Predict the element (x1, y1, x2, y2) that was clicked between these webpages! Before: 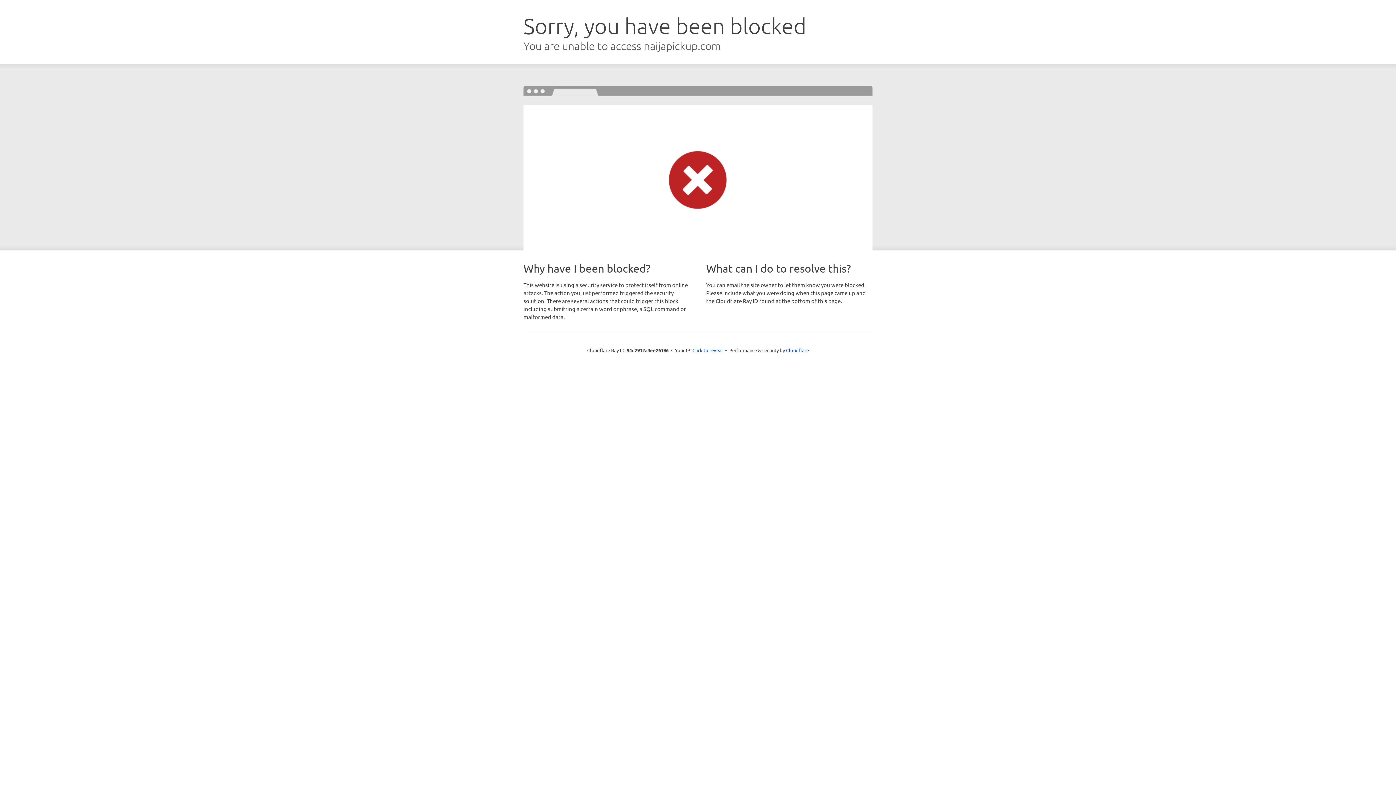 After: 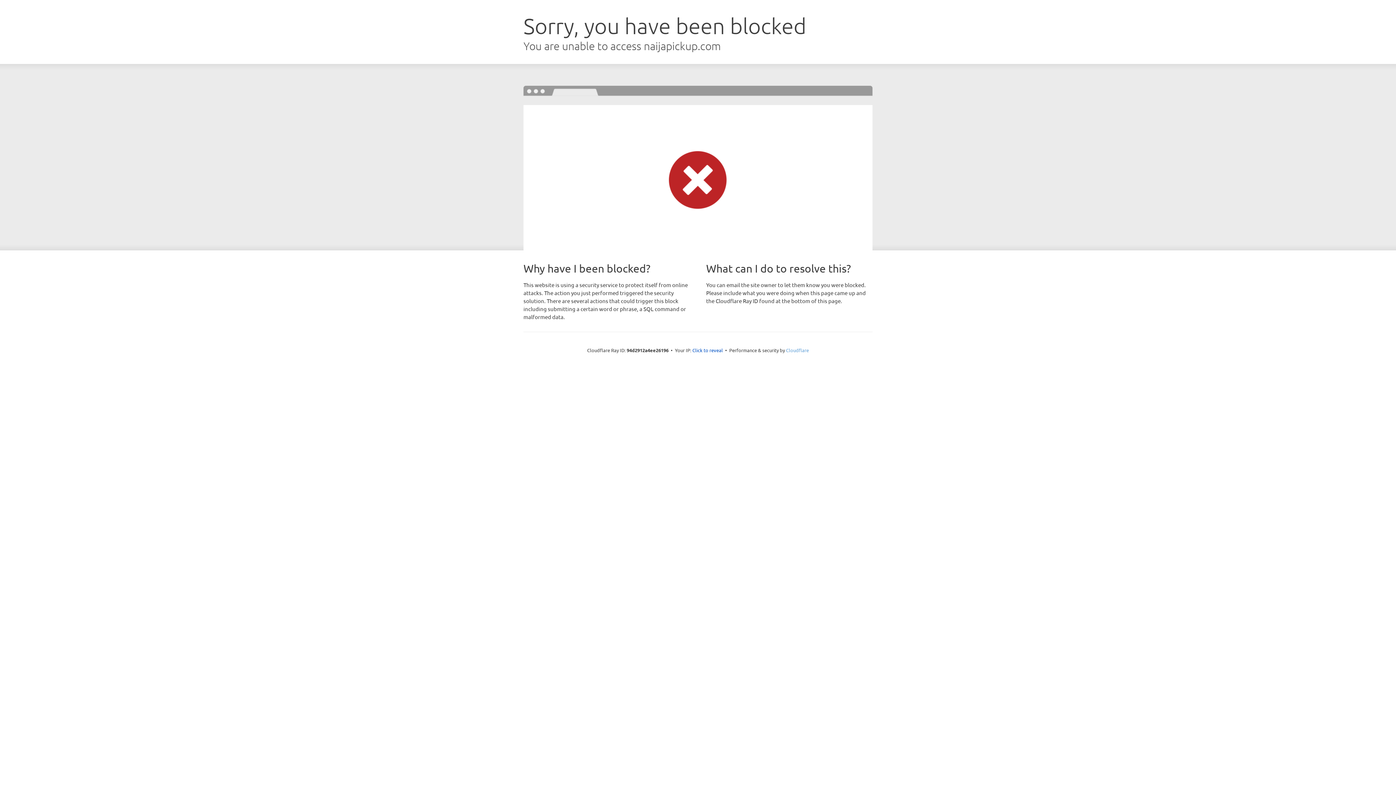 Action: bbox: (786, 347, 809, 353) label: Cloudflare